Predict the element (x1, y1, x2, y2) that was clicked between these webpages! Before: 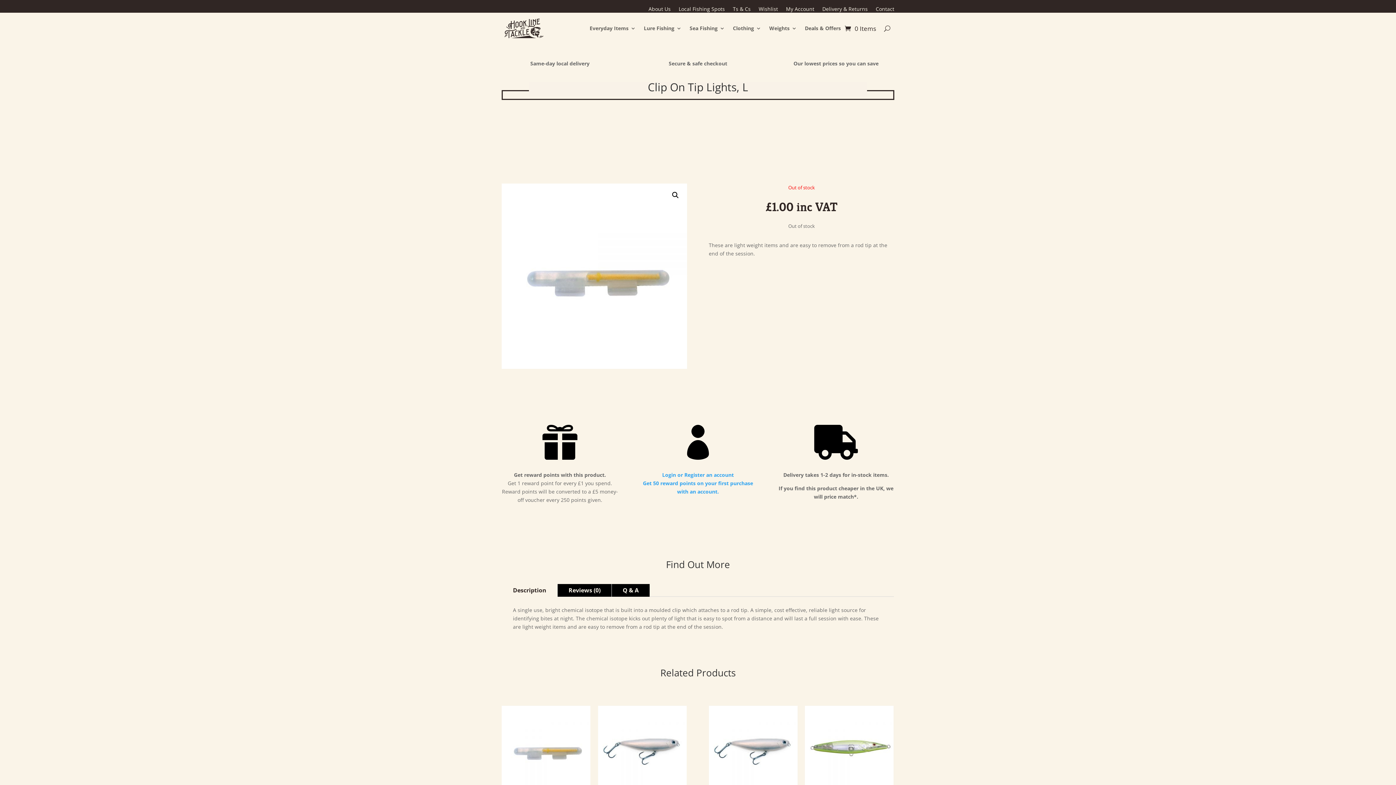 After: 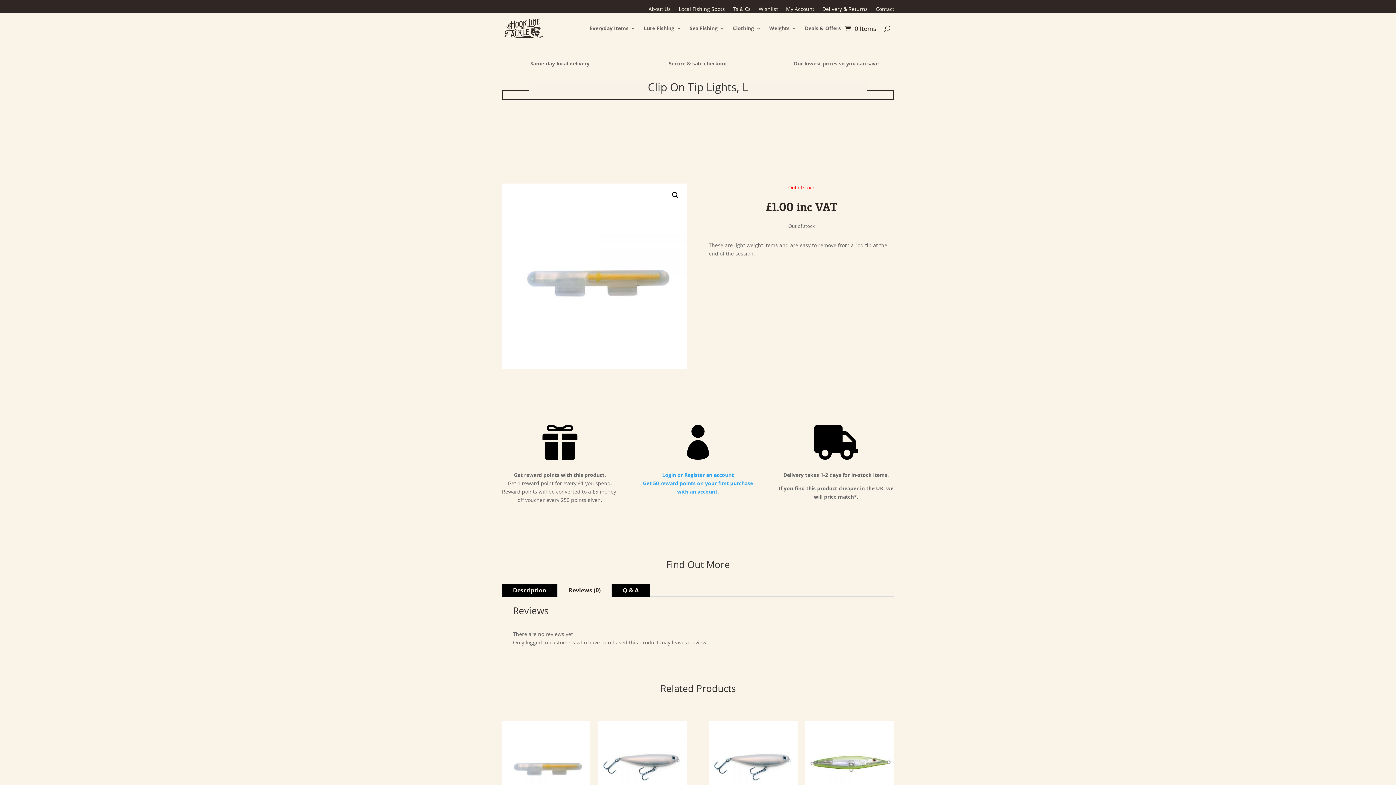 Action: bbox: (557, 584, 611, 597) label: Reviews (0)